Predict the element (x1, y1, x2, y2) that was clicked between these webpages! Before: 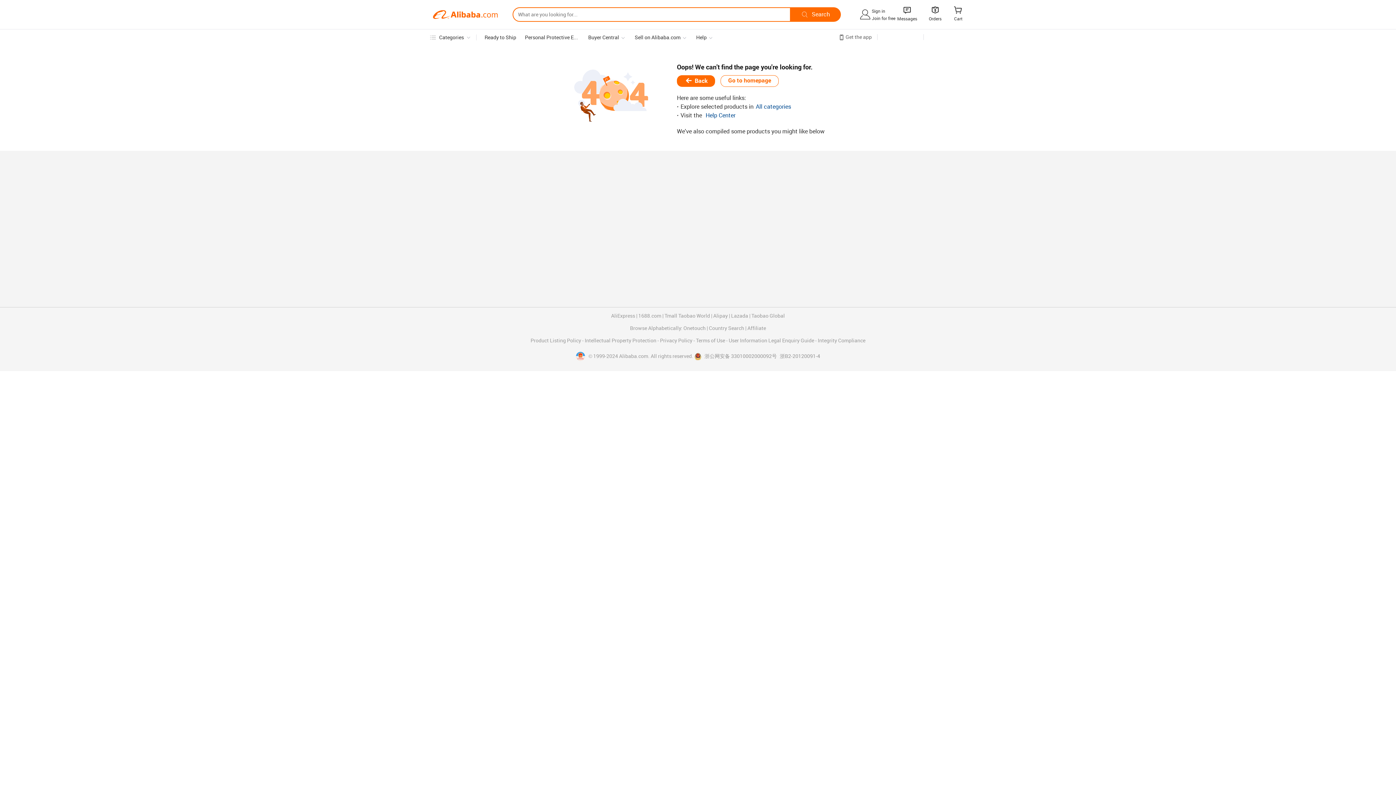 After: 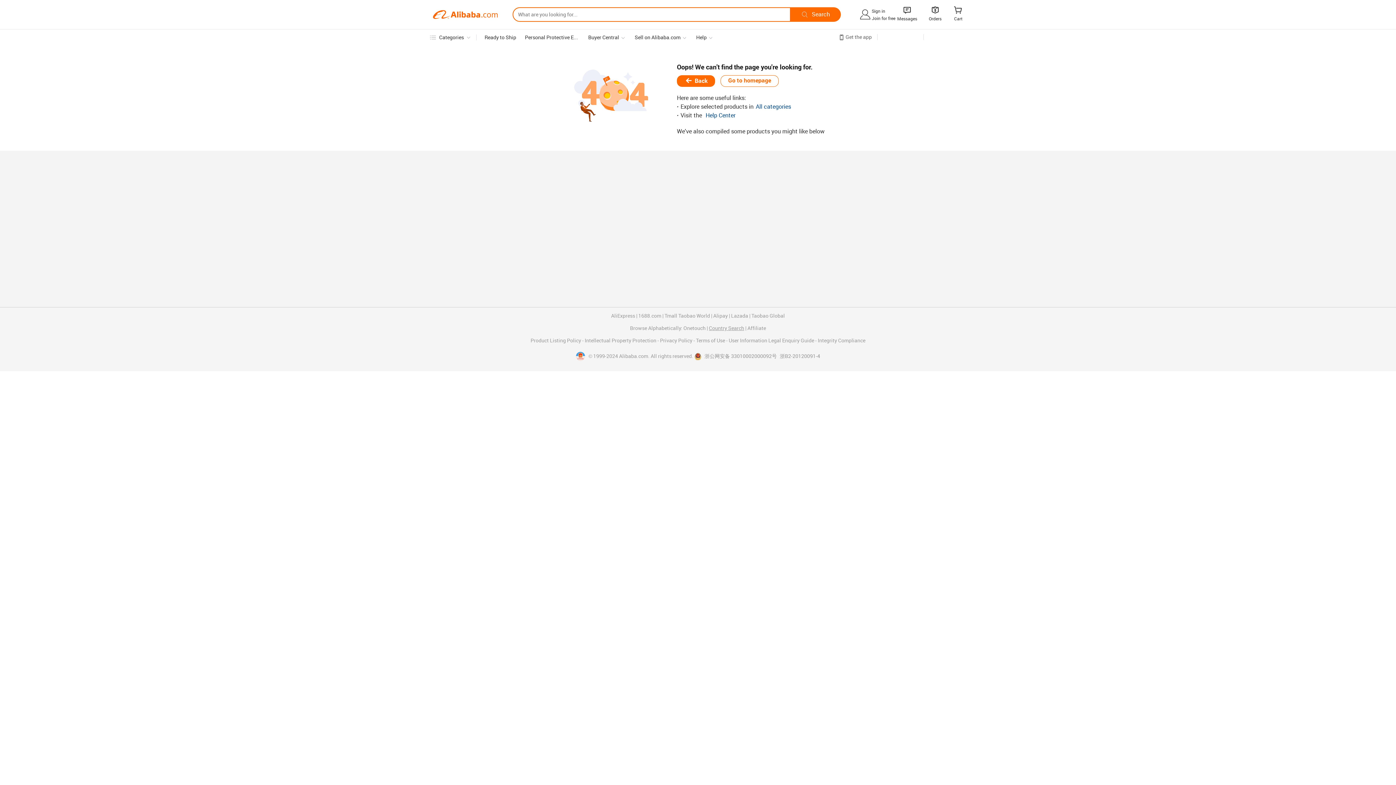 Action: bbox: (709, 325, 744, 331) label: Country Search